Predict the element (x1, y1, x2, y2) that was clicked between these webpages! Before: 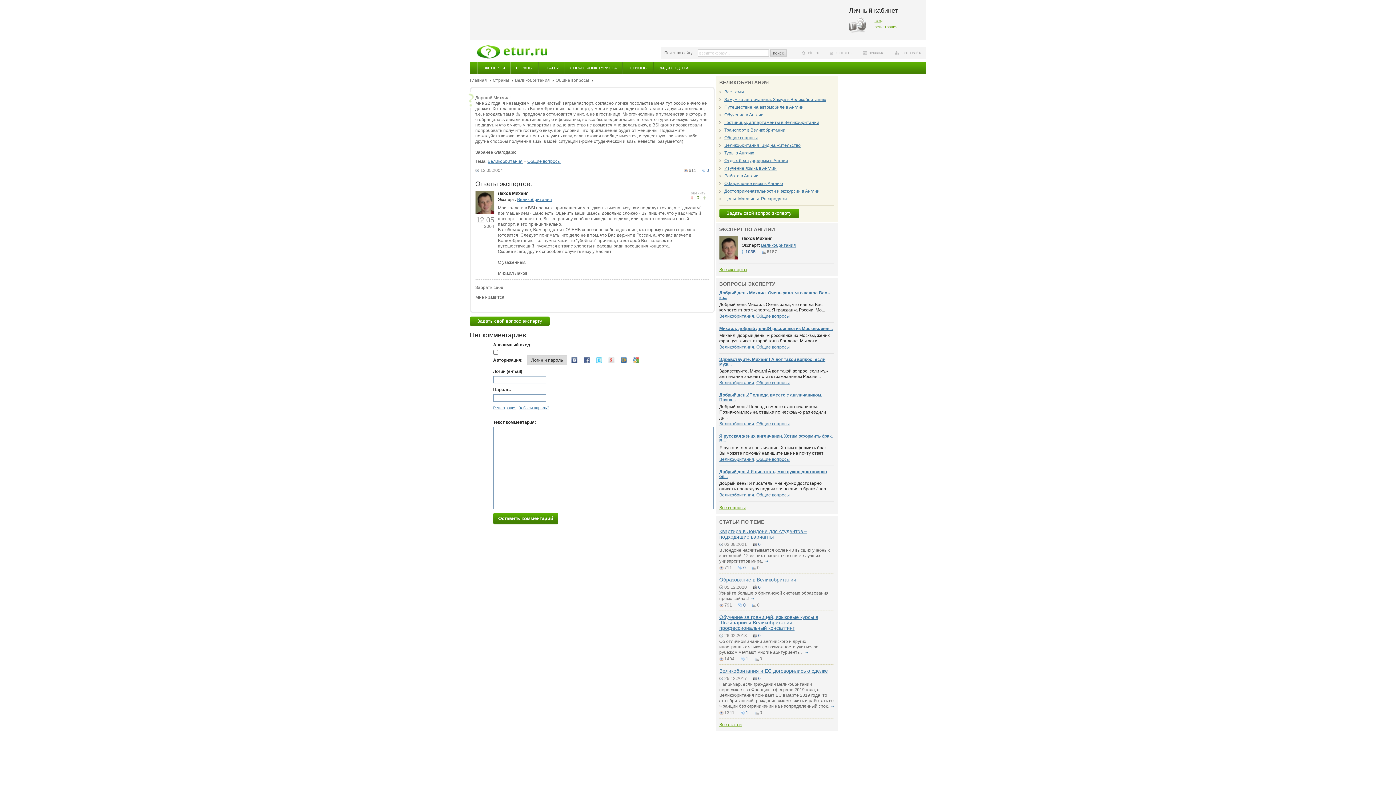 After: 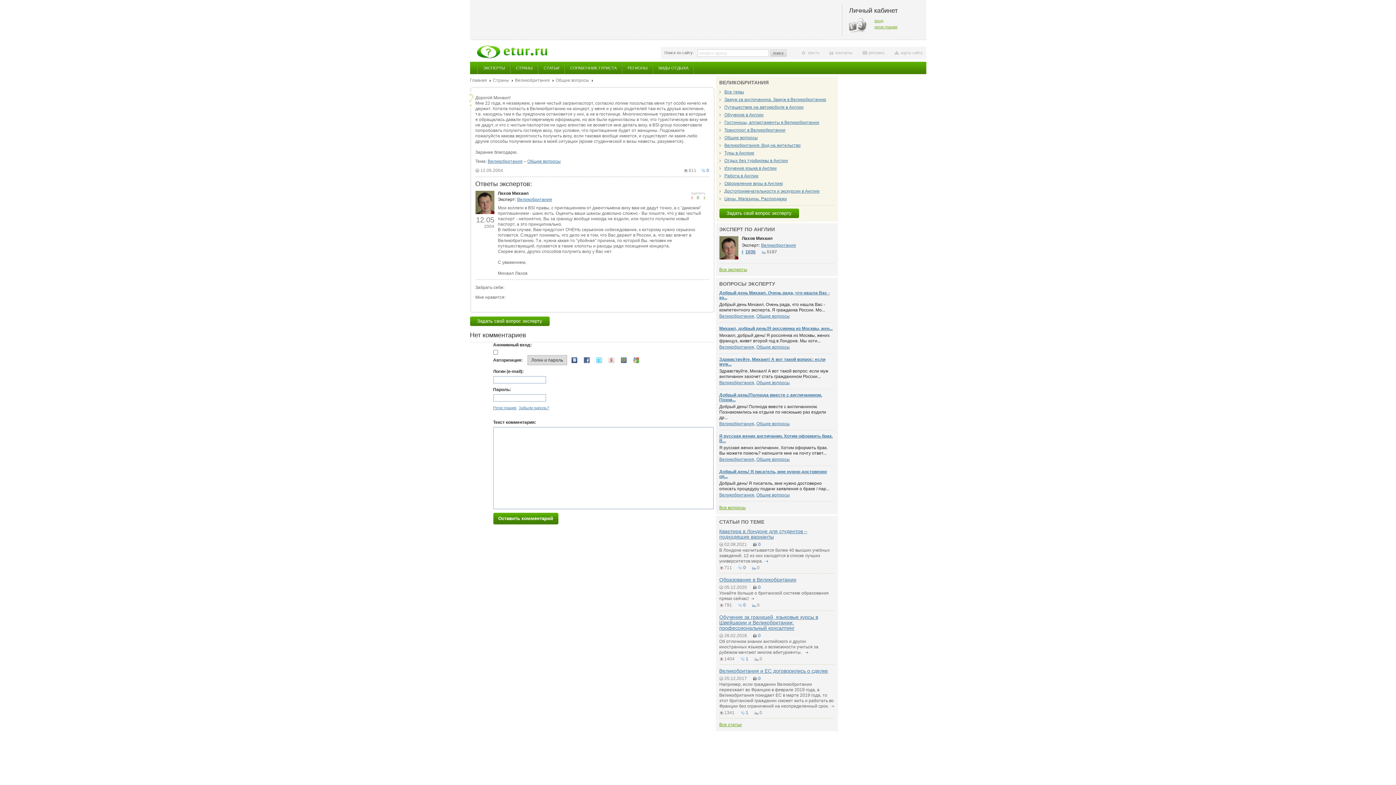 Action: bbox: (527, 355, 567, 365) label: Логин и пароль